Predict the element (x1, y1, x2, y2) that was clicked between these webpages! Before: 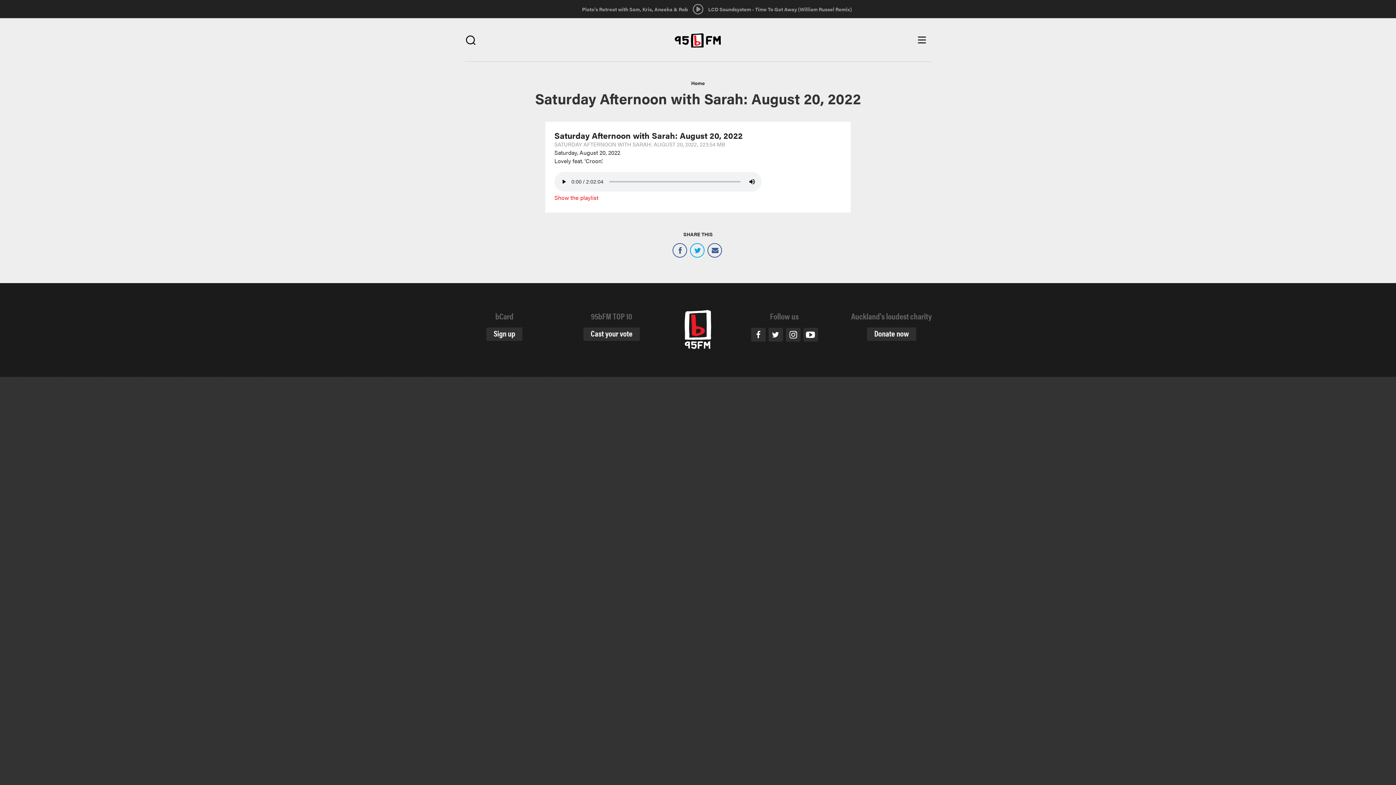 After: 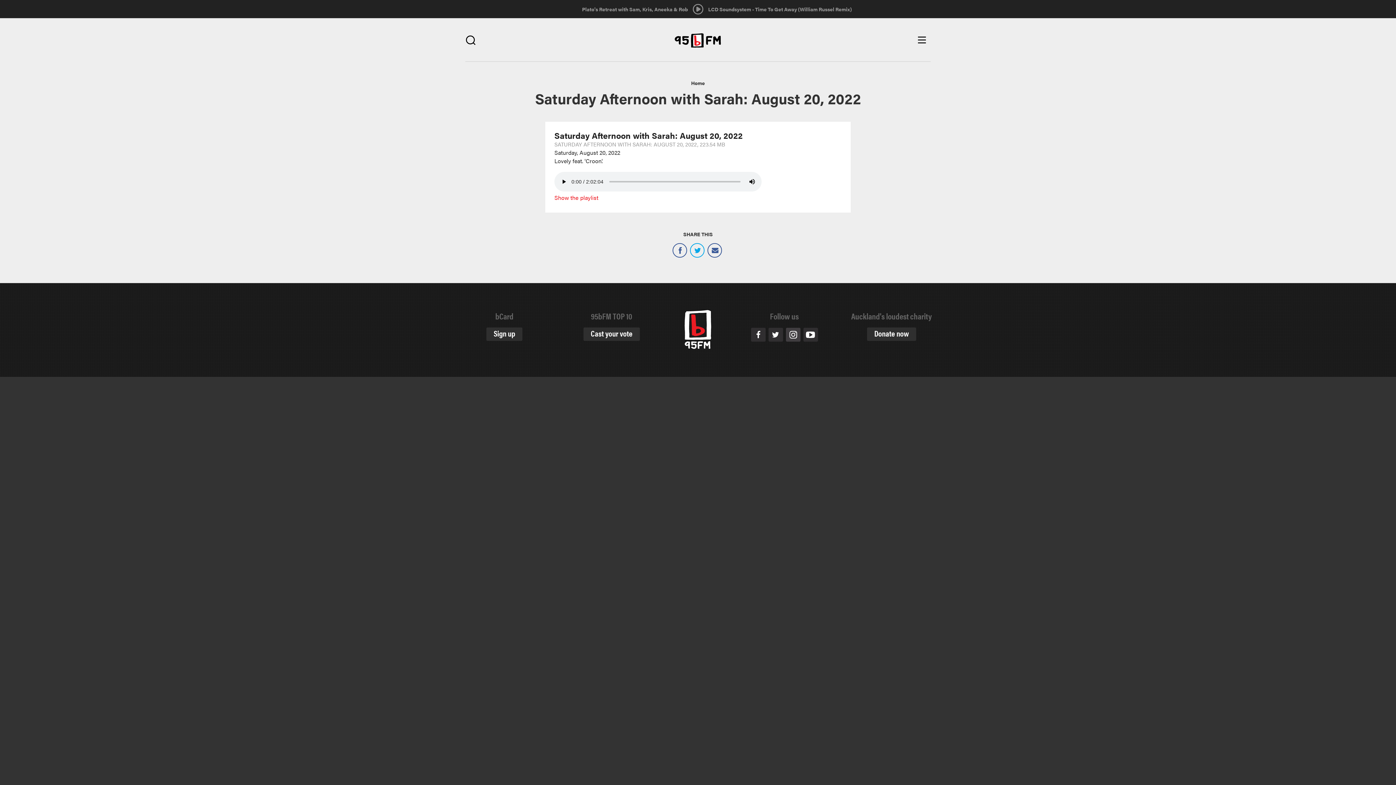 Action: bbox: (786, 327, 800, 341) label: Instagram